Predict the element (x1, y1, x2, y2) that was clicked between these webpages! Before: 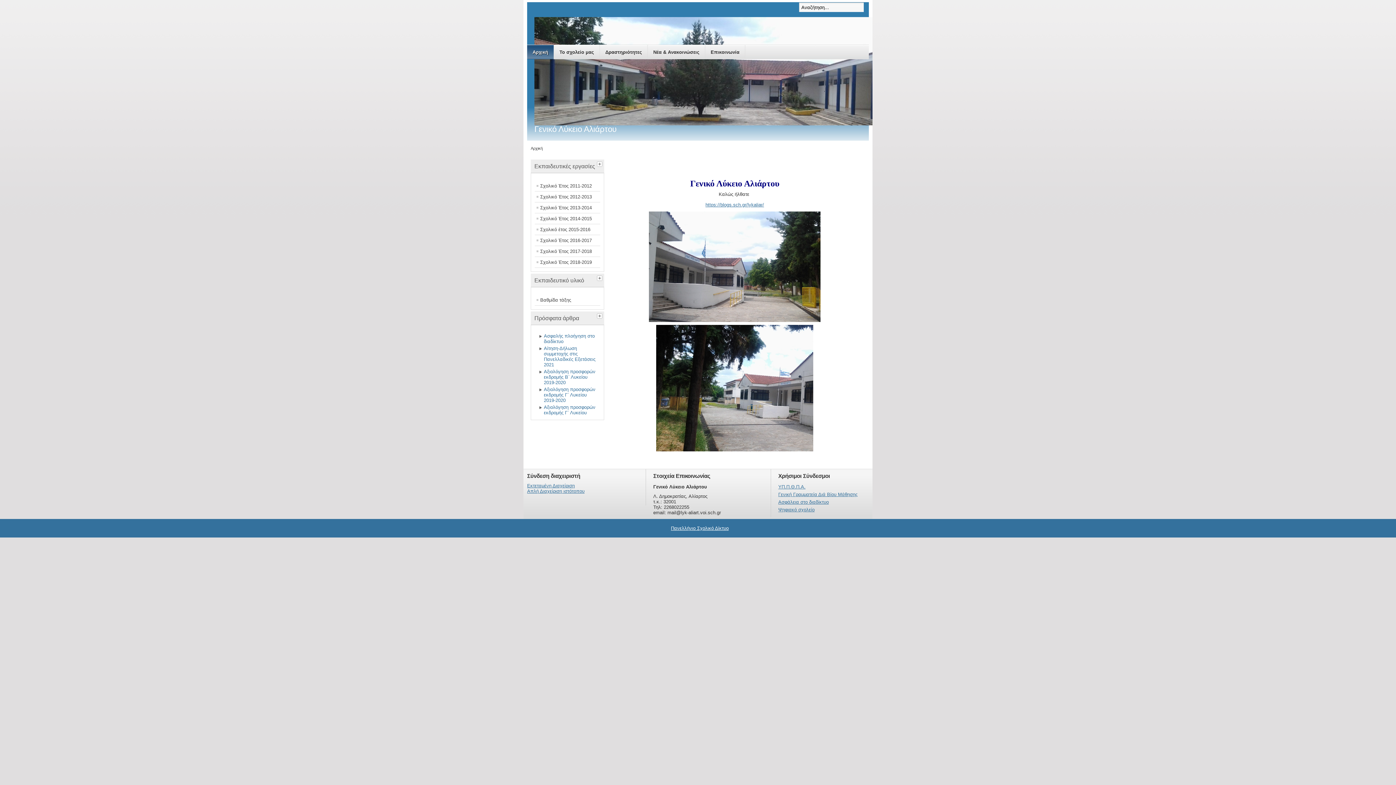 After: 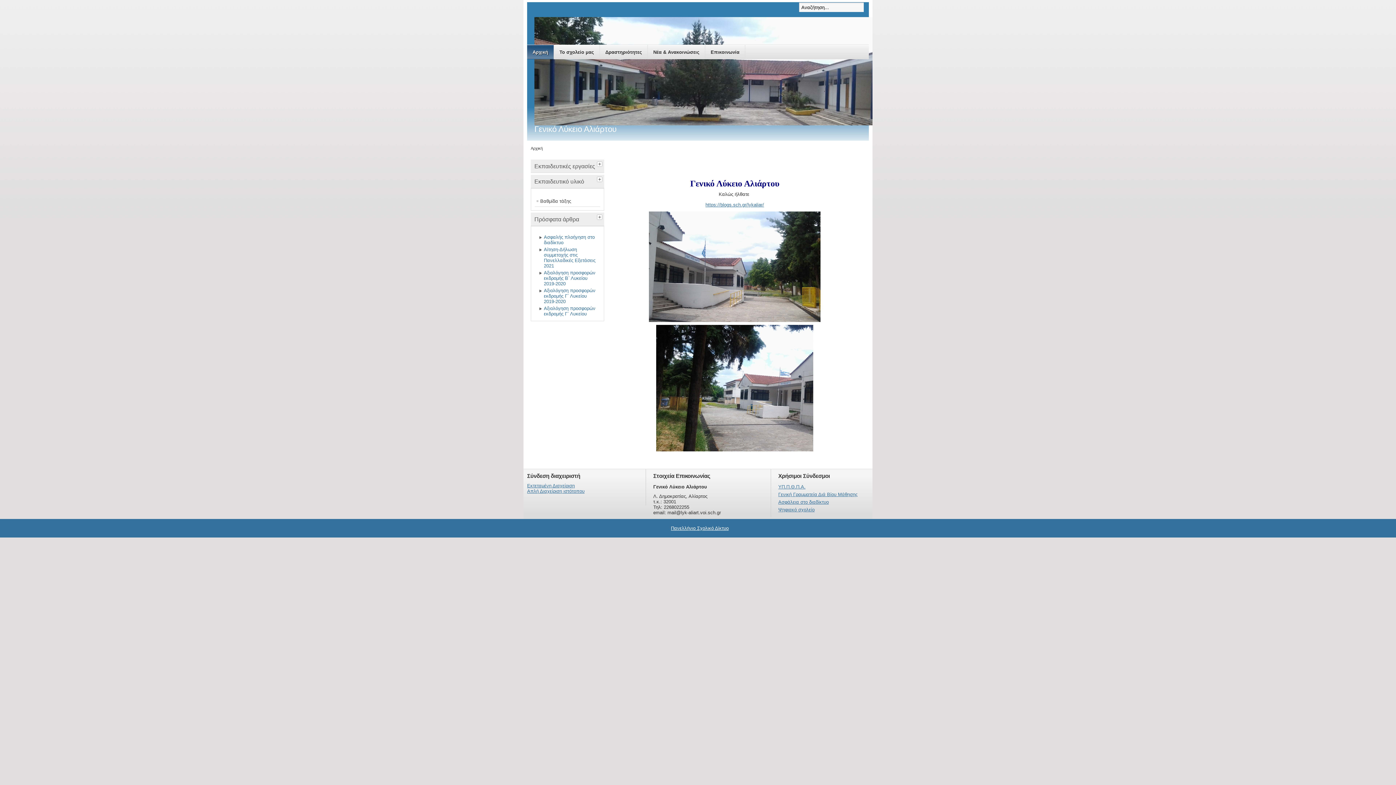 Action: bbox: (597, 159, 604, 166)